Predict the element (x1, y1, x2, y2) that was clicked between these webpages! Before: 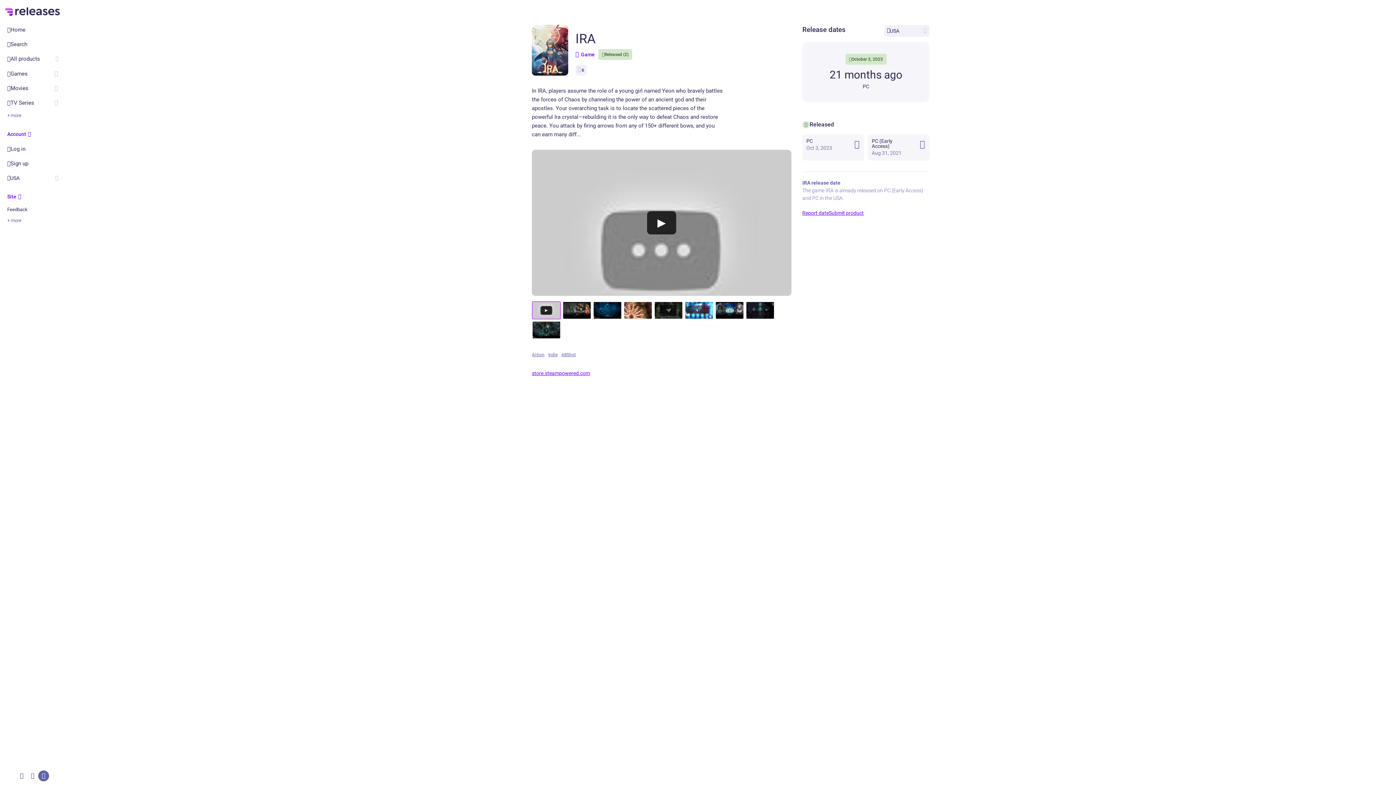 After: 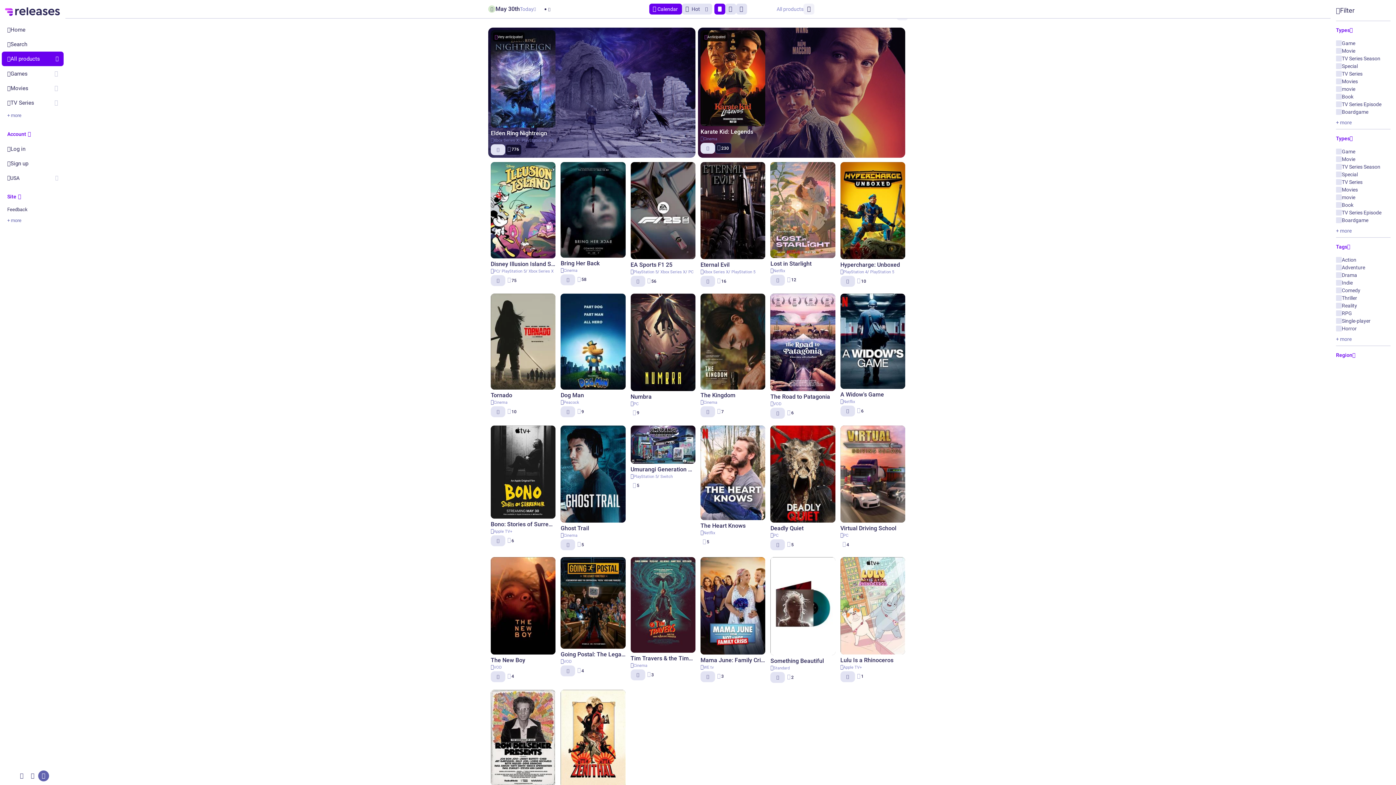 Action: bbox: (1, 51, 63, 66) label: All products